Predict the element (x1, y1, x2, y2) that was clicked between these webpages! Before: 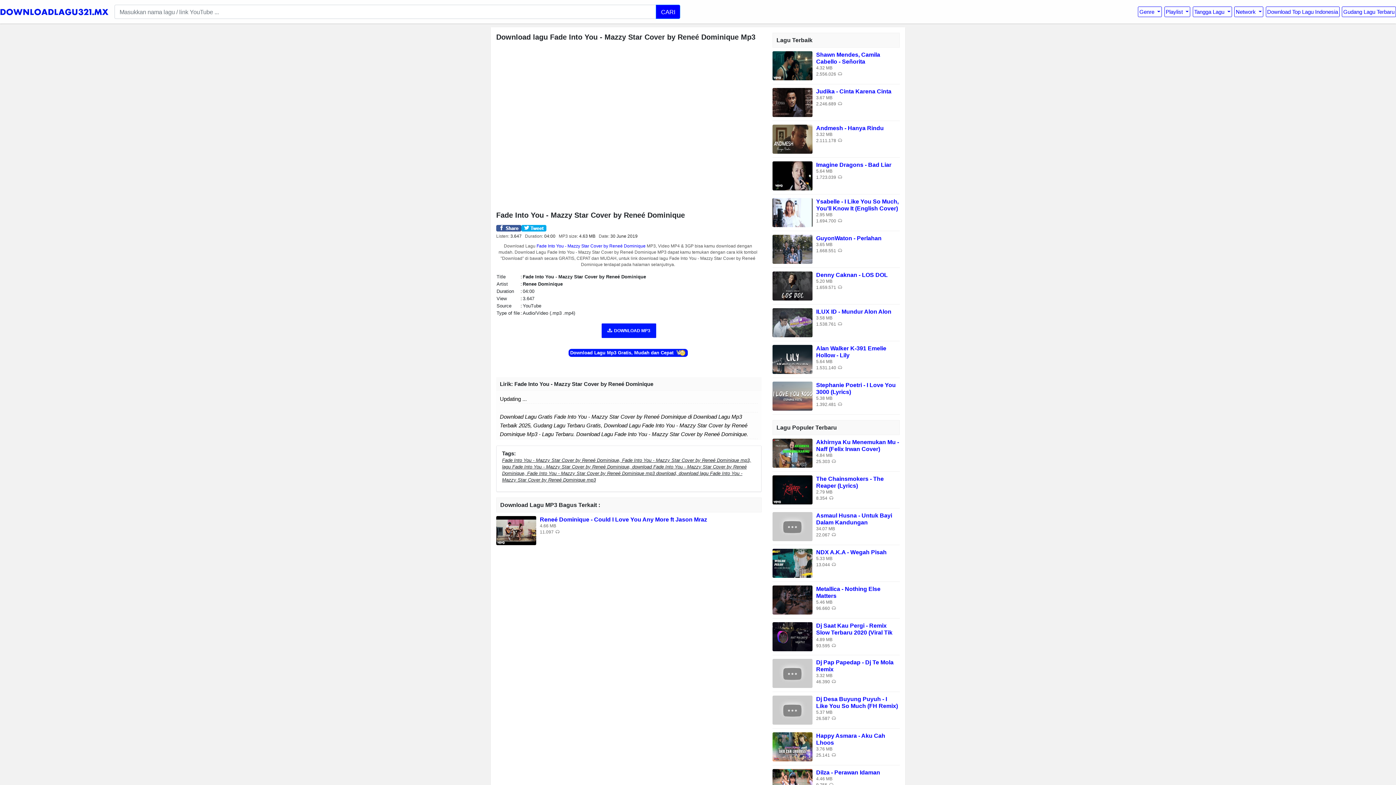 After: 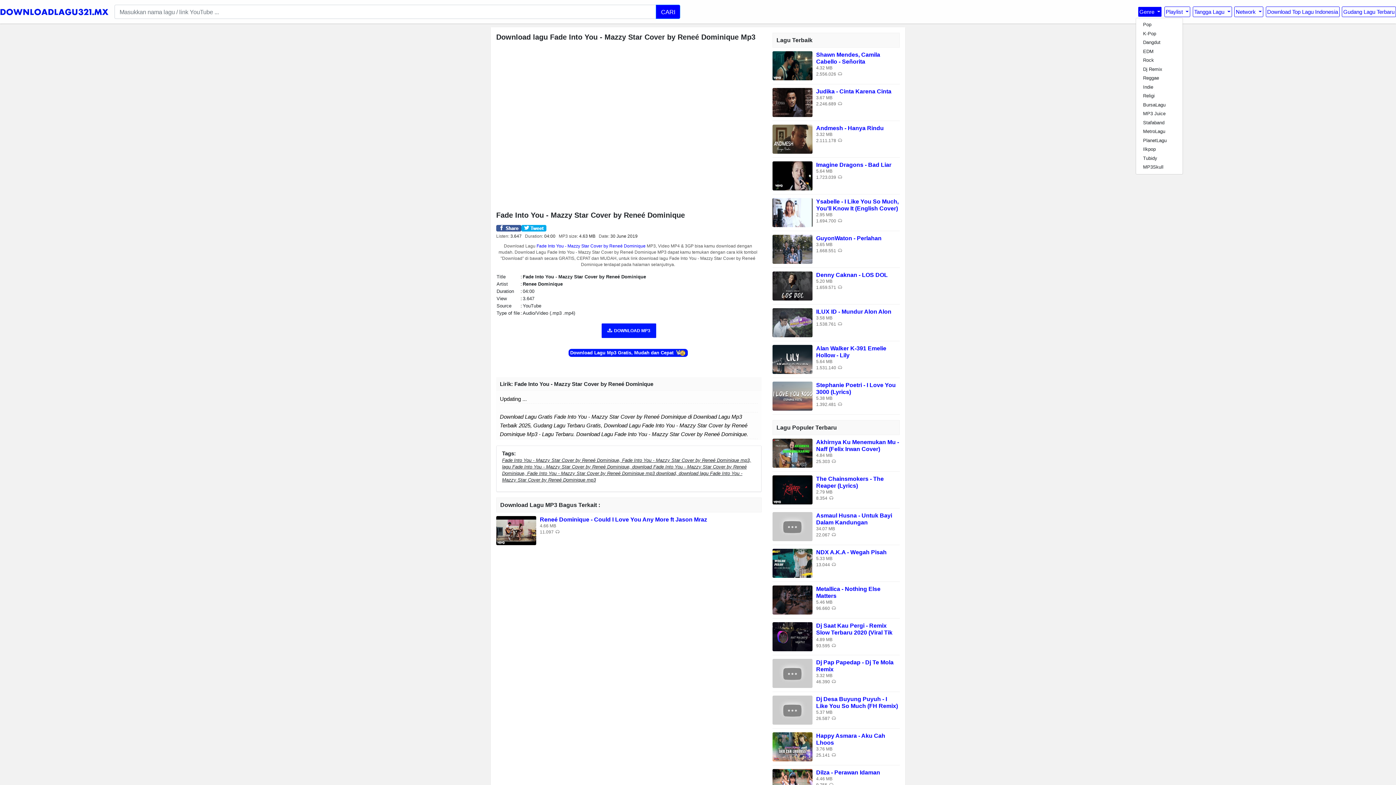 Action: bbox: (1138, 6, 1162, 17) label: Genre 